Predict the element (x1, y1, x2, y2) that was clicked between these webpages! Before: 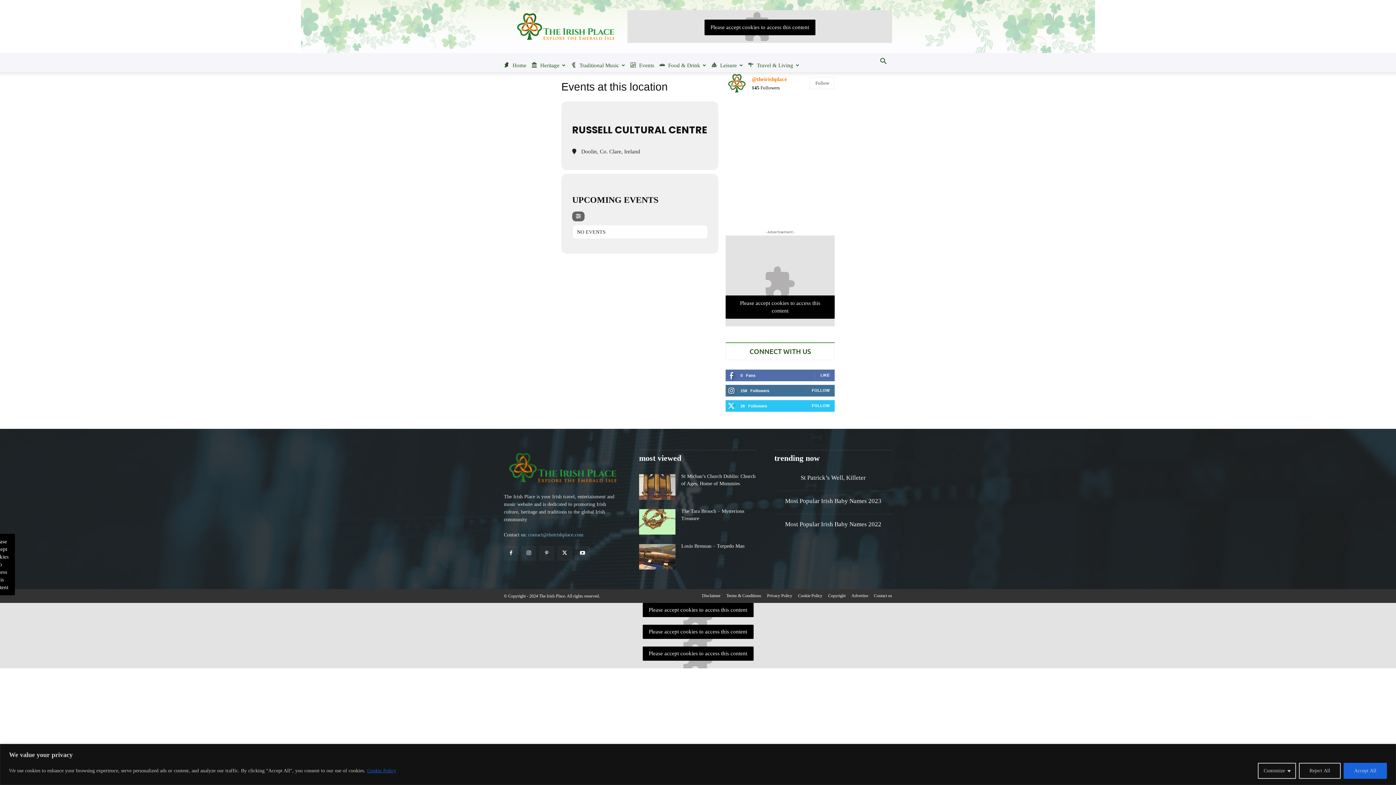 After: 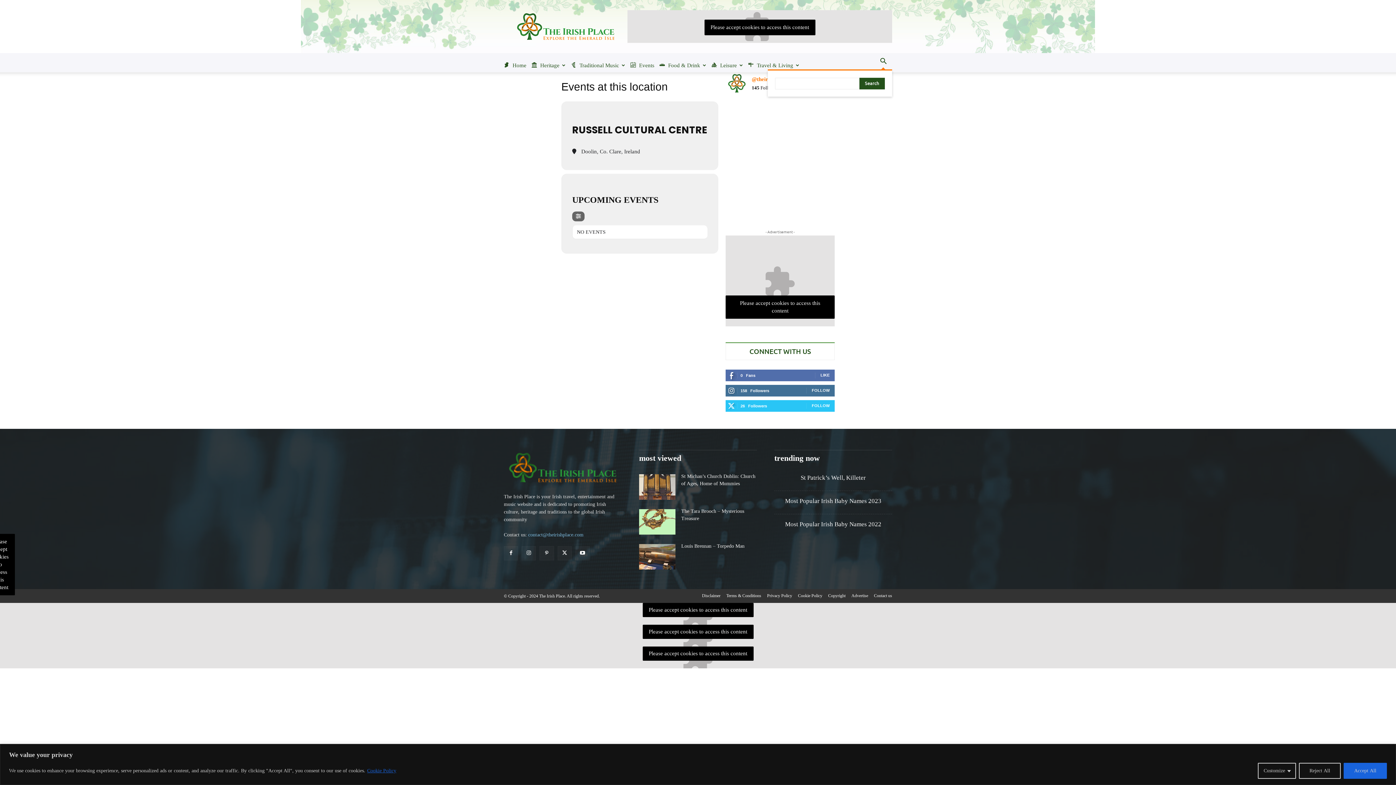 Action: label: Search bbox: (874, 58, 892, 65)